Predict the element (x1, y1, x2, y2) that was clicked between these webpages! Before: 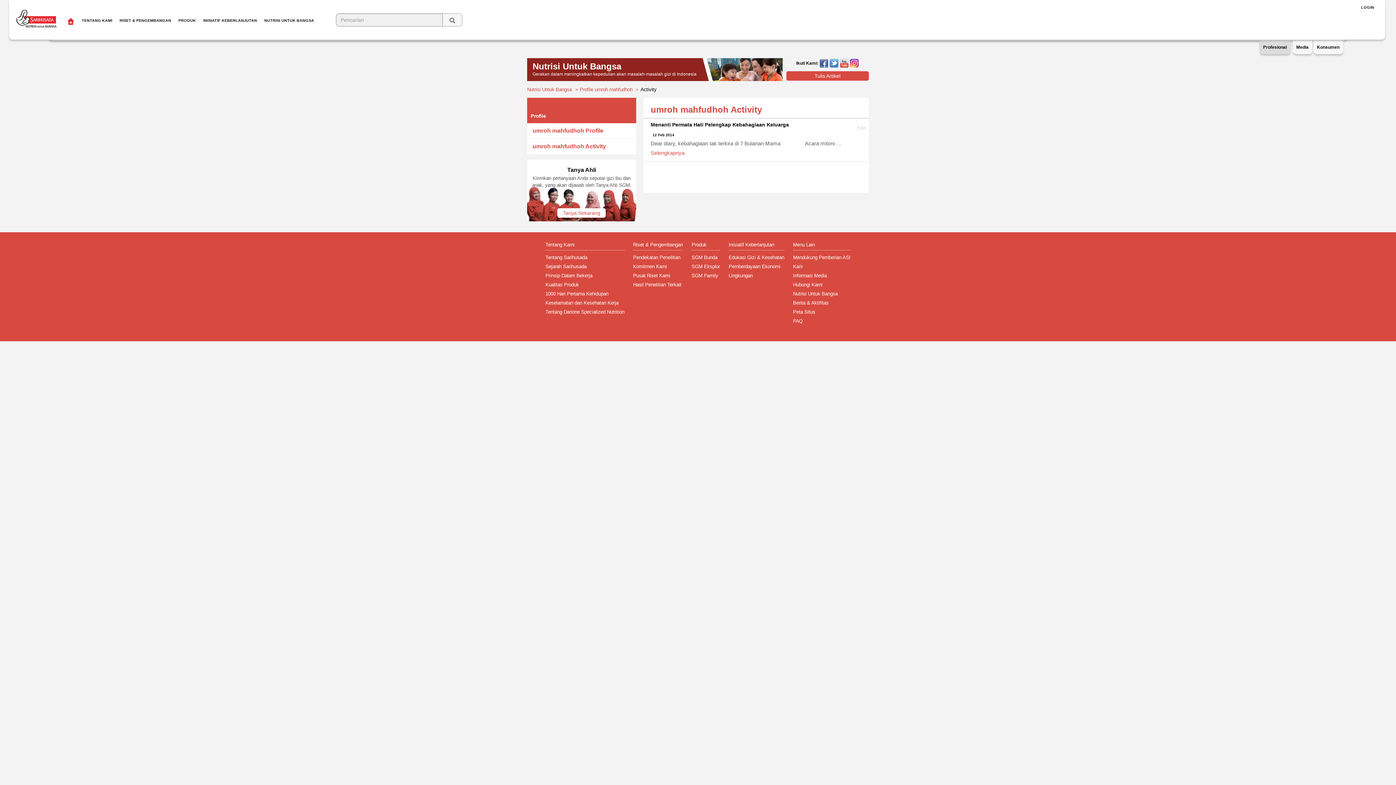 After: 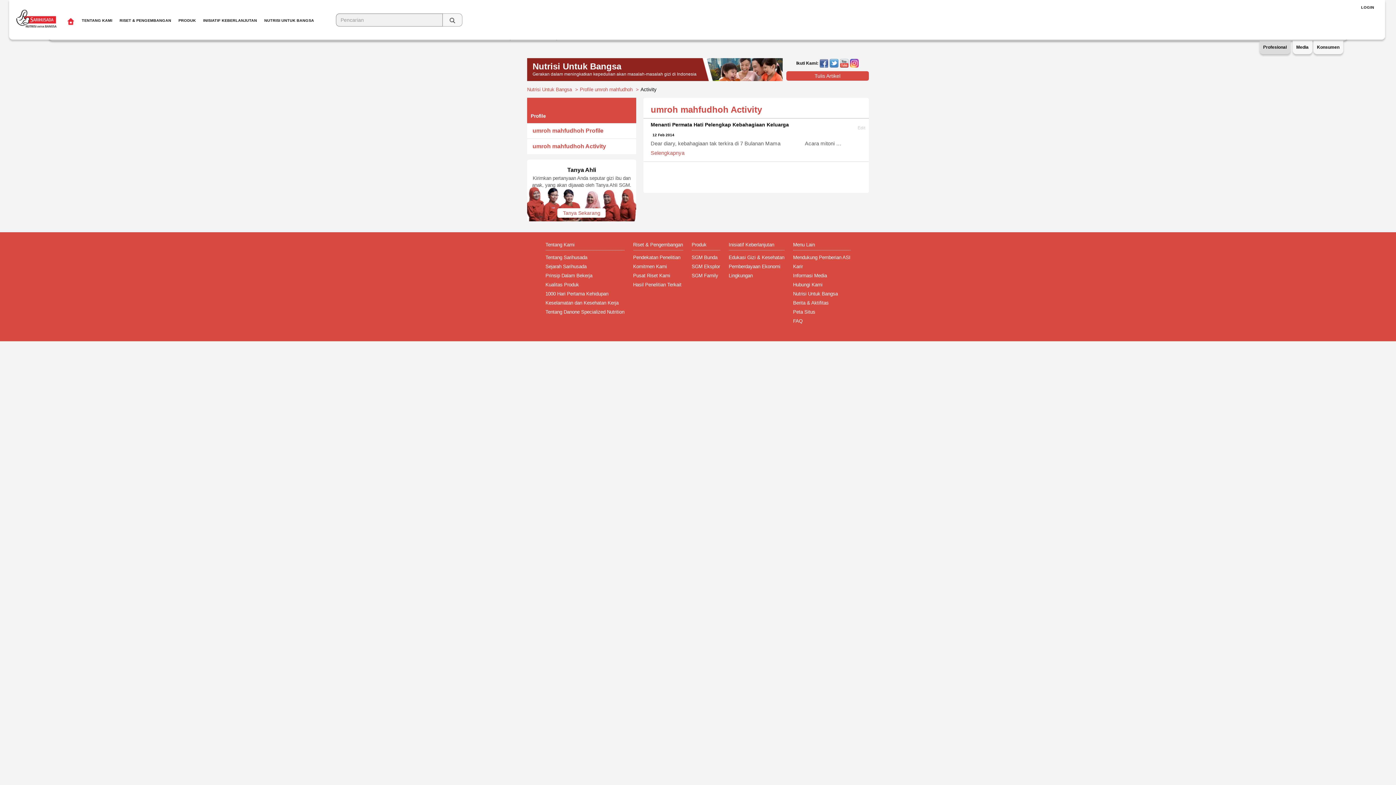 Action: bbox: (527, 138, 636, 154) label: umroh mahfudhoh Activity